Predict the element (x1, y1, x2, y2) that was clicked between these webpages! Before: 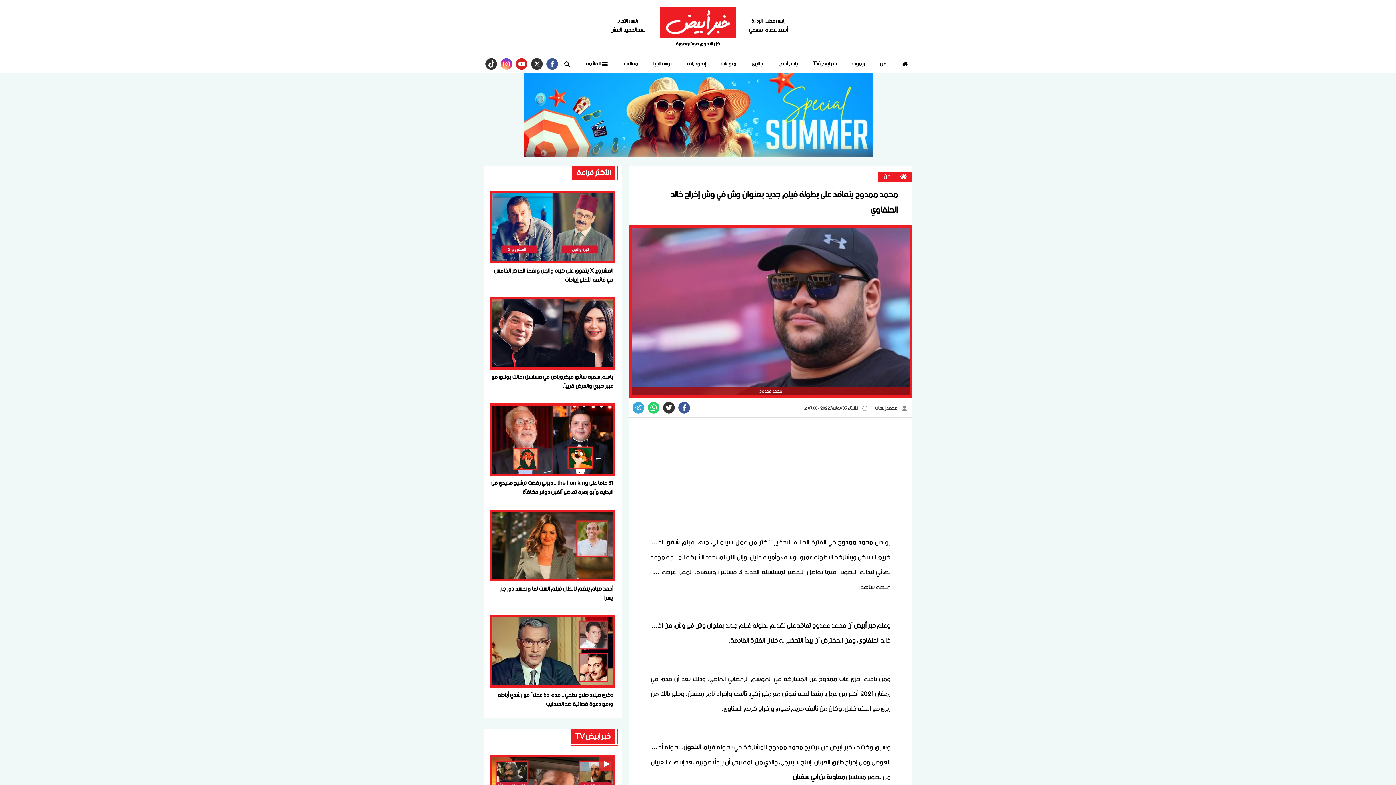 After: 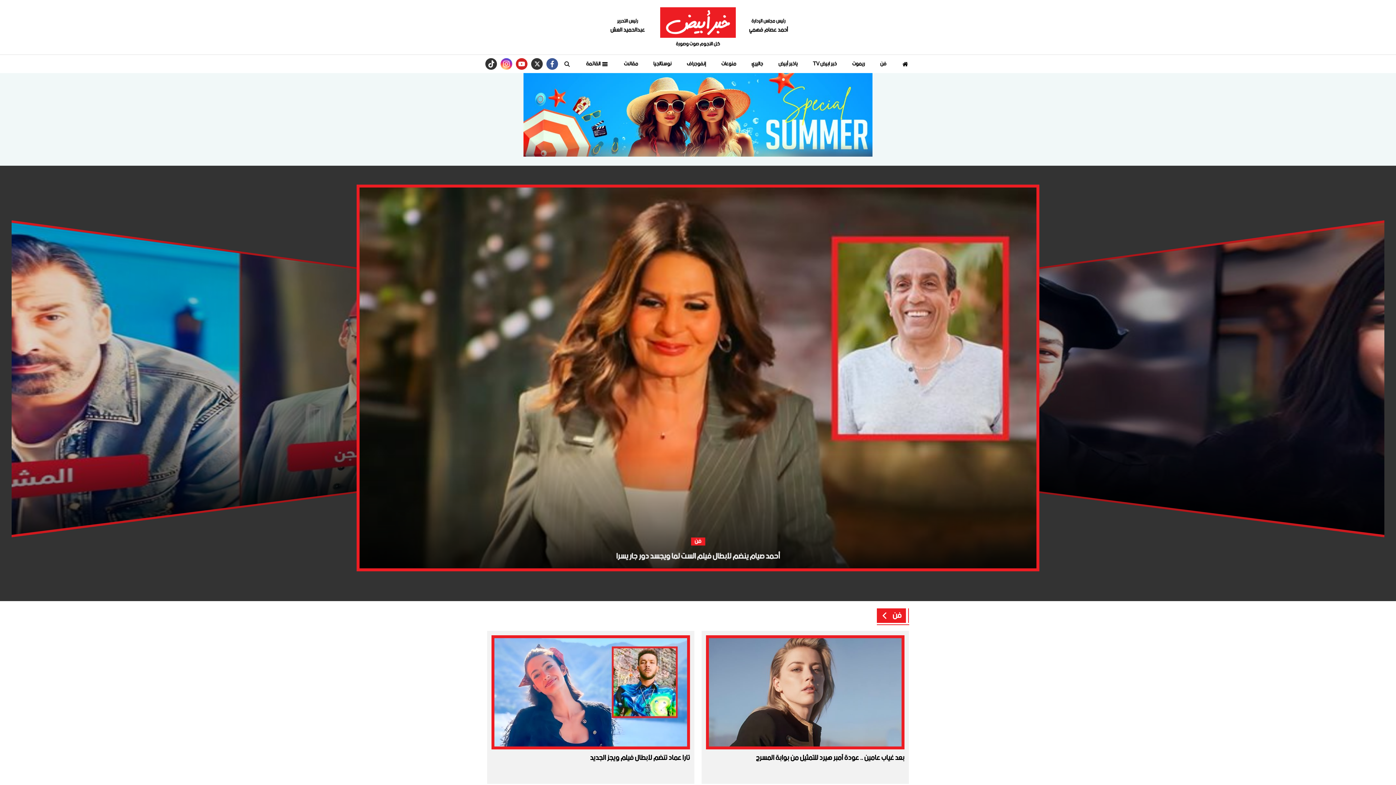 Action: bbox: (898, 56, 912, 71)